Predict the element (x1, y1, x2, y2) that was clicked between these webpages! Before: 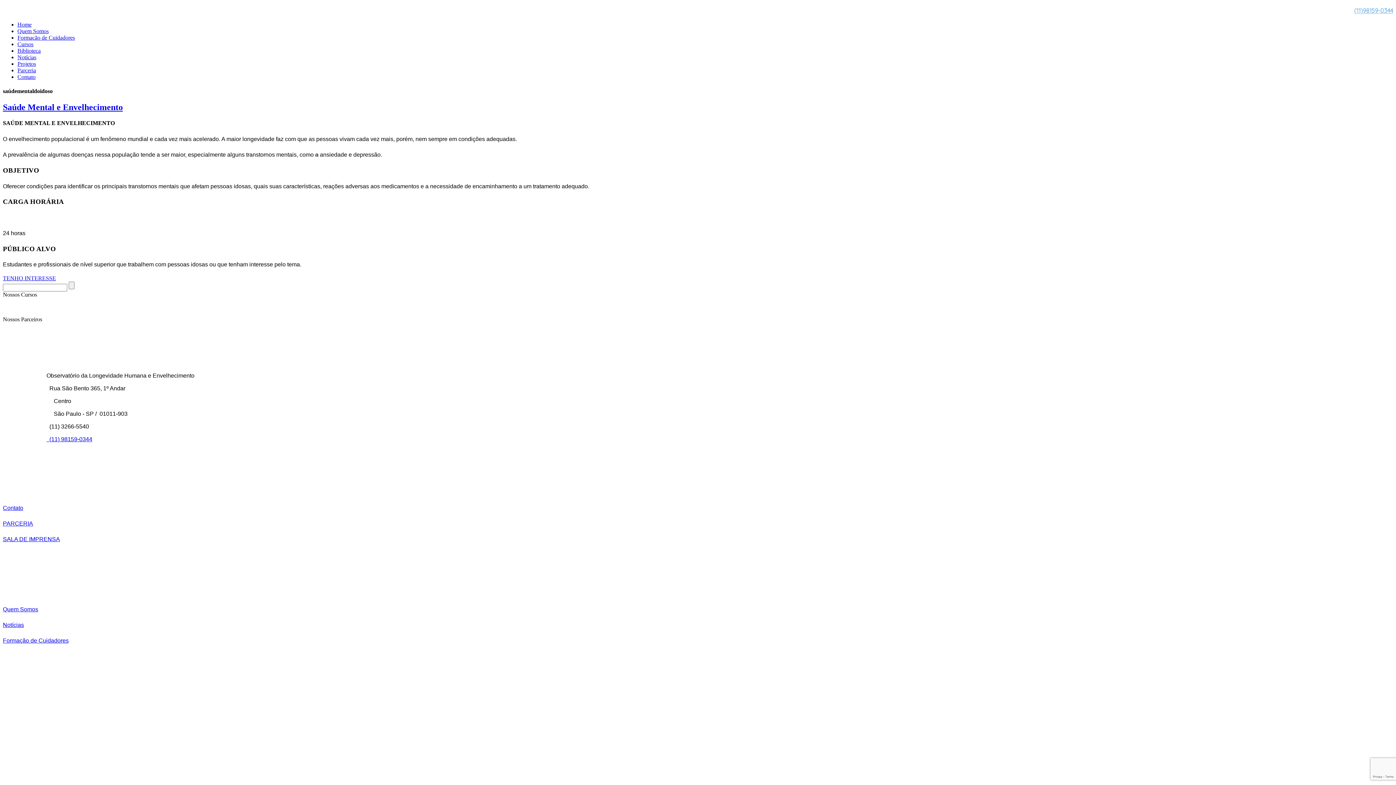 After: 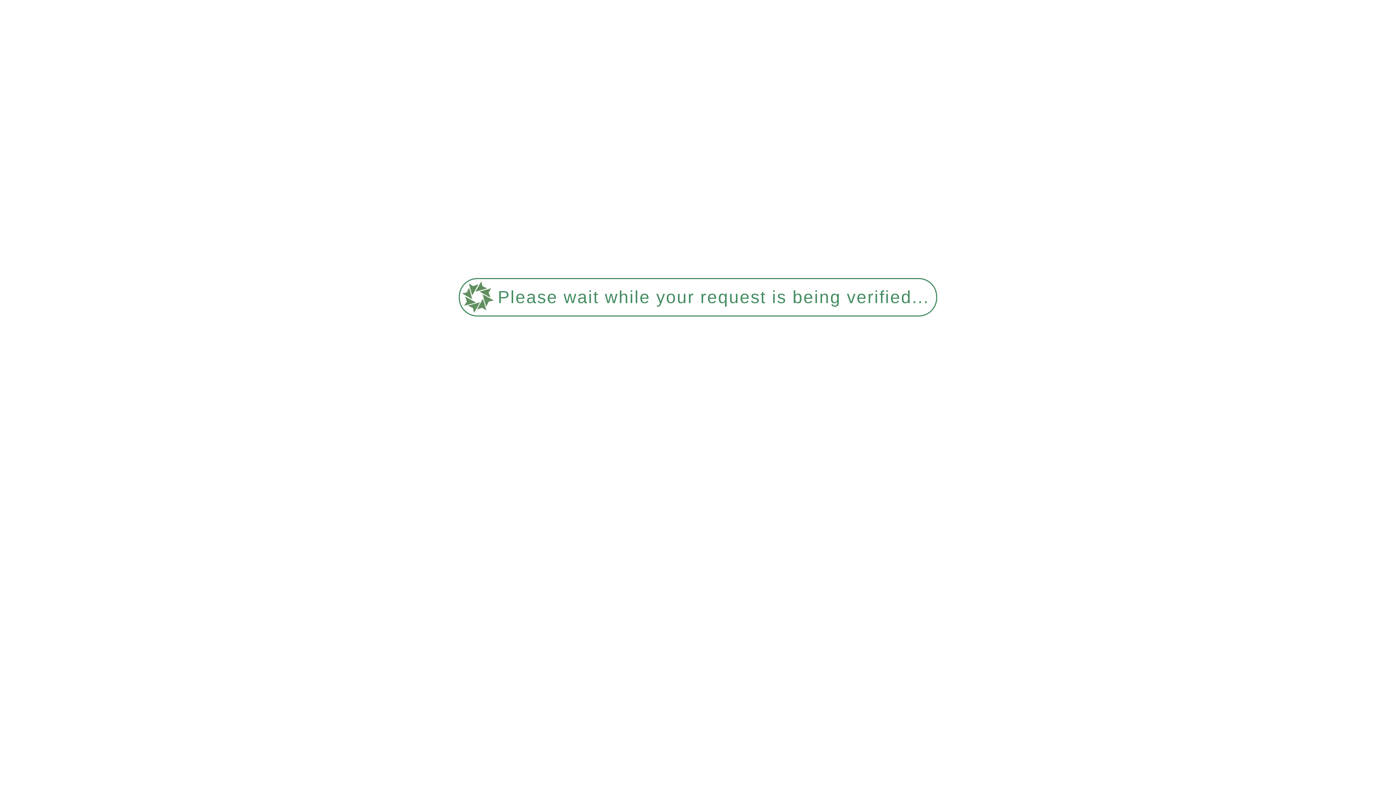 Action: label: Saúde Mental e Envelhecimento bbox: (2, 102, 122, 111)